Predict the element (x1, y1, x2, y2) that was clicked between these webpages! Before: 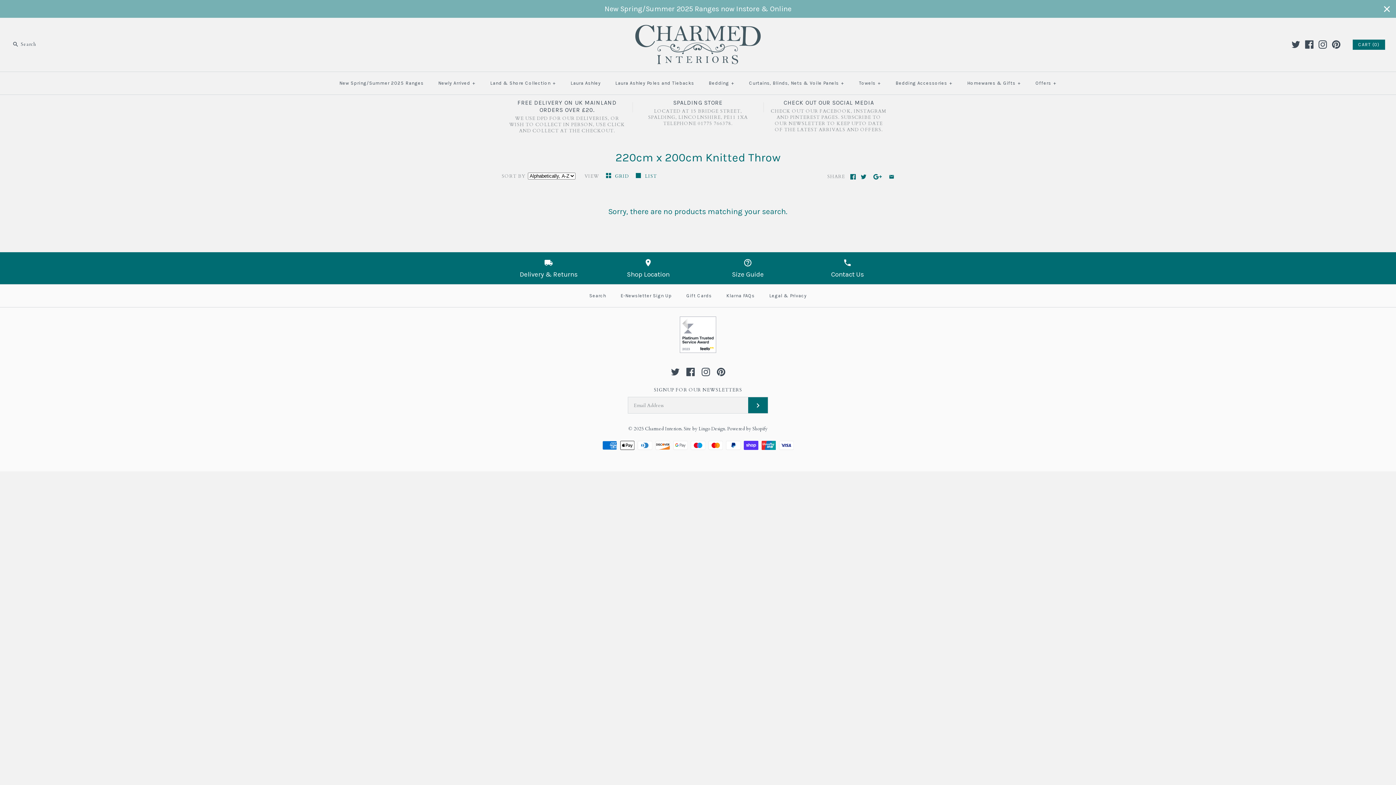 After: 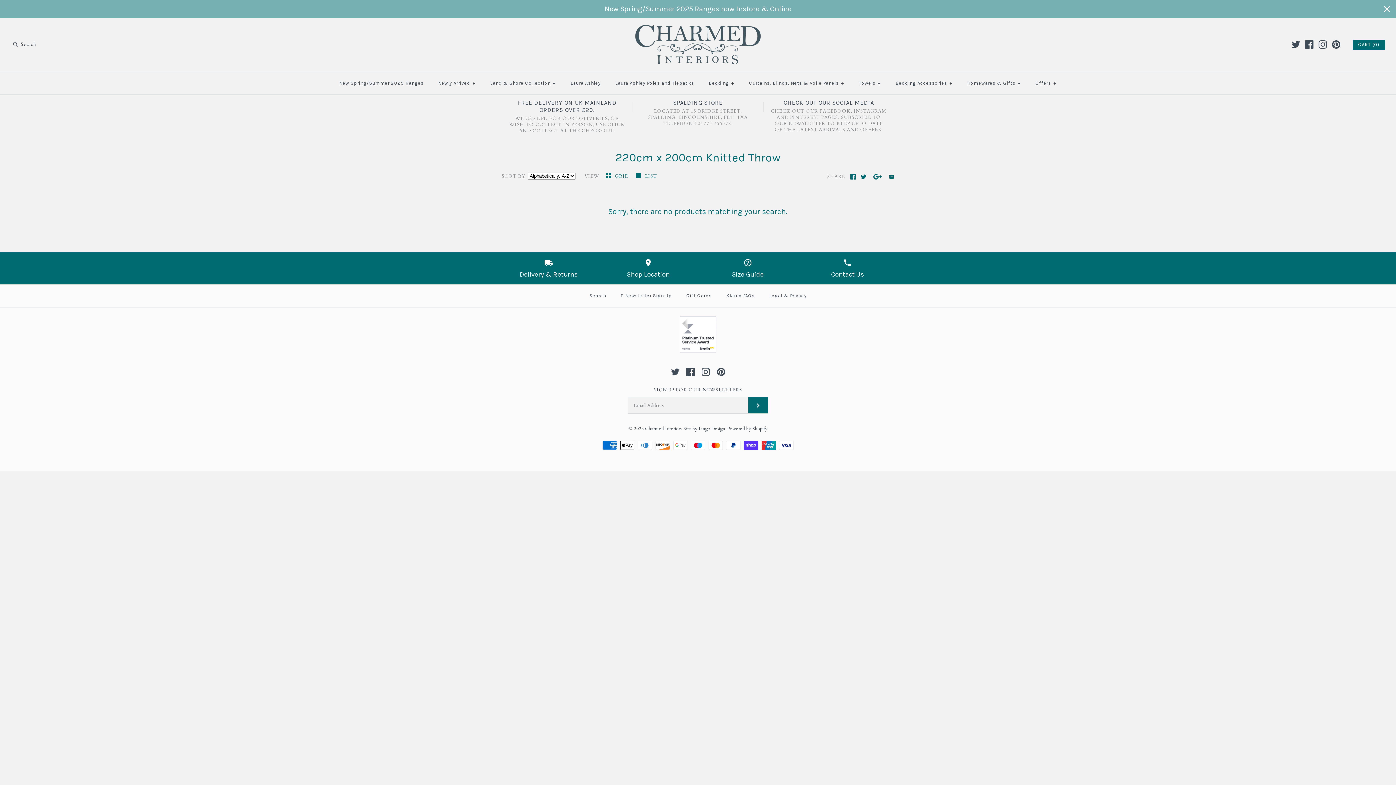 Action: bbox: (1332, 40, 1340, 48)